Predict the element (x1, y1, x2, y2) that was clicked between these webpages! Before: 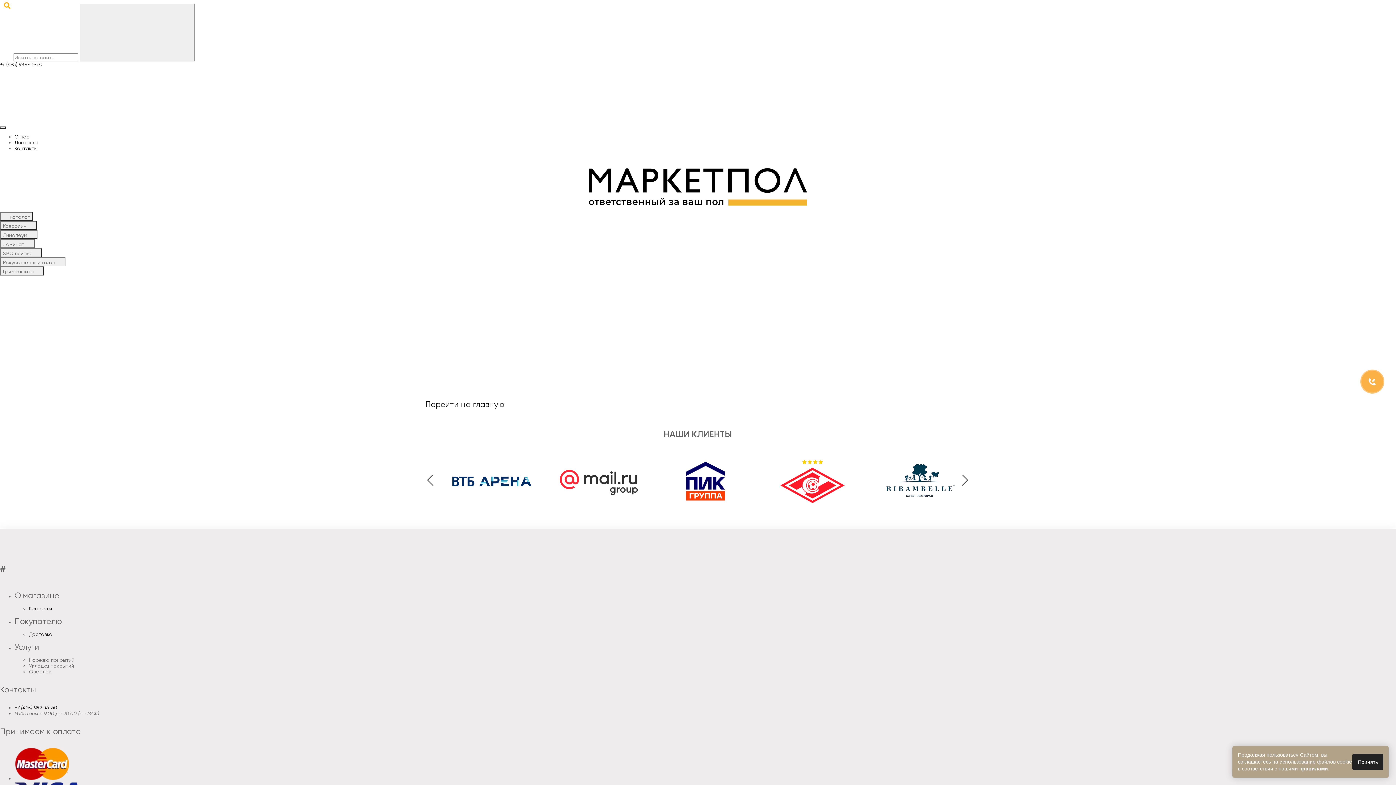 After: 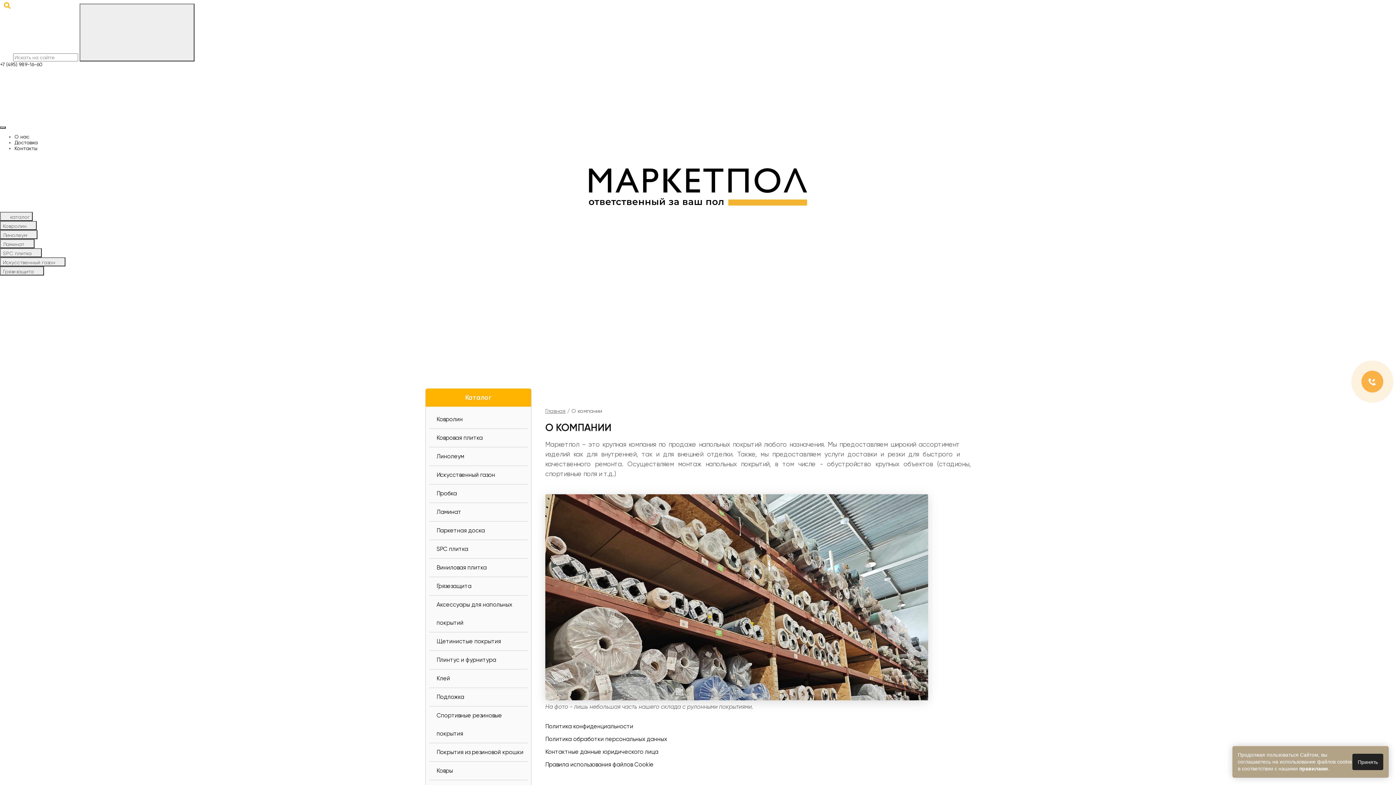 Action: label: О нас bbox: (14, 133, 29, 139)